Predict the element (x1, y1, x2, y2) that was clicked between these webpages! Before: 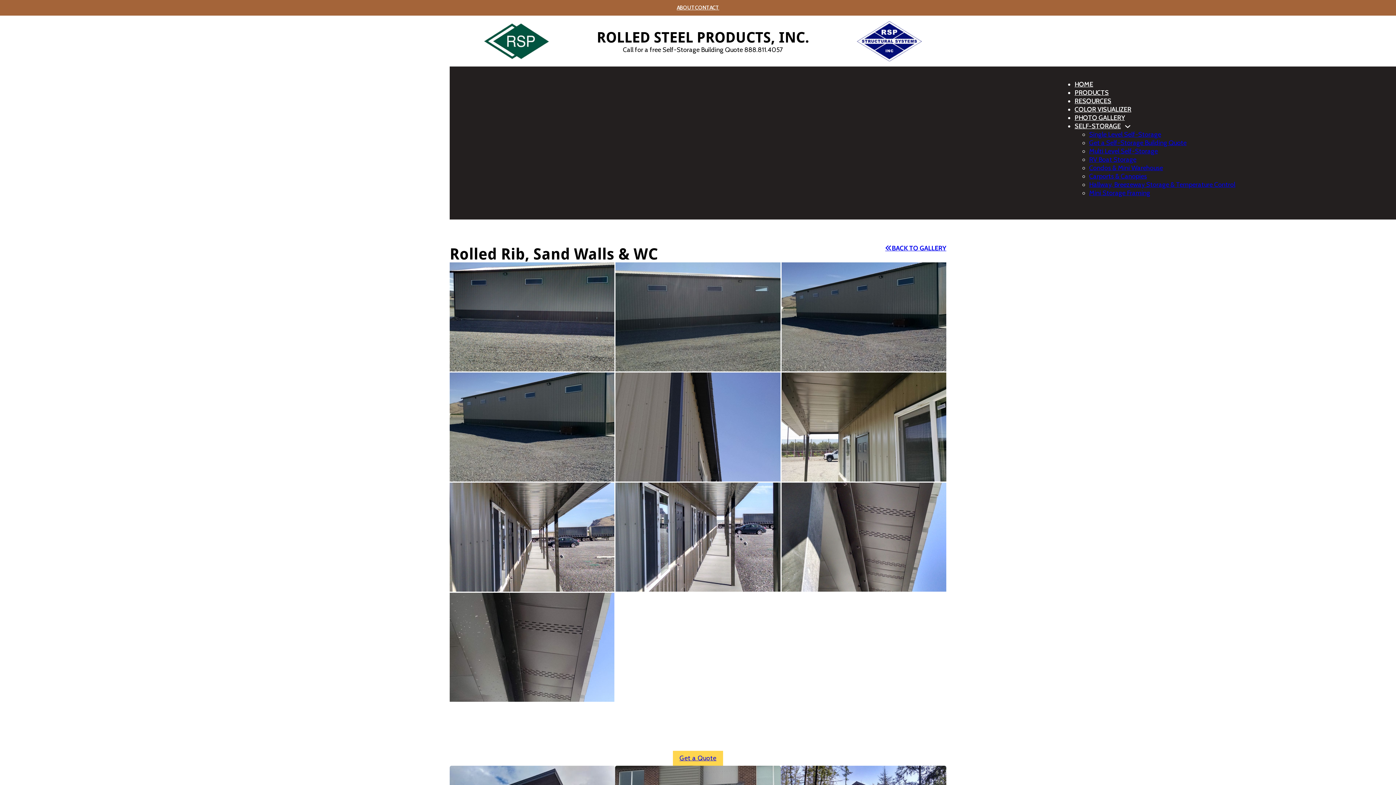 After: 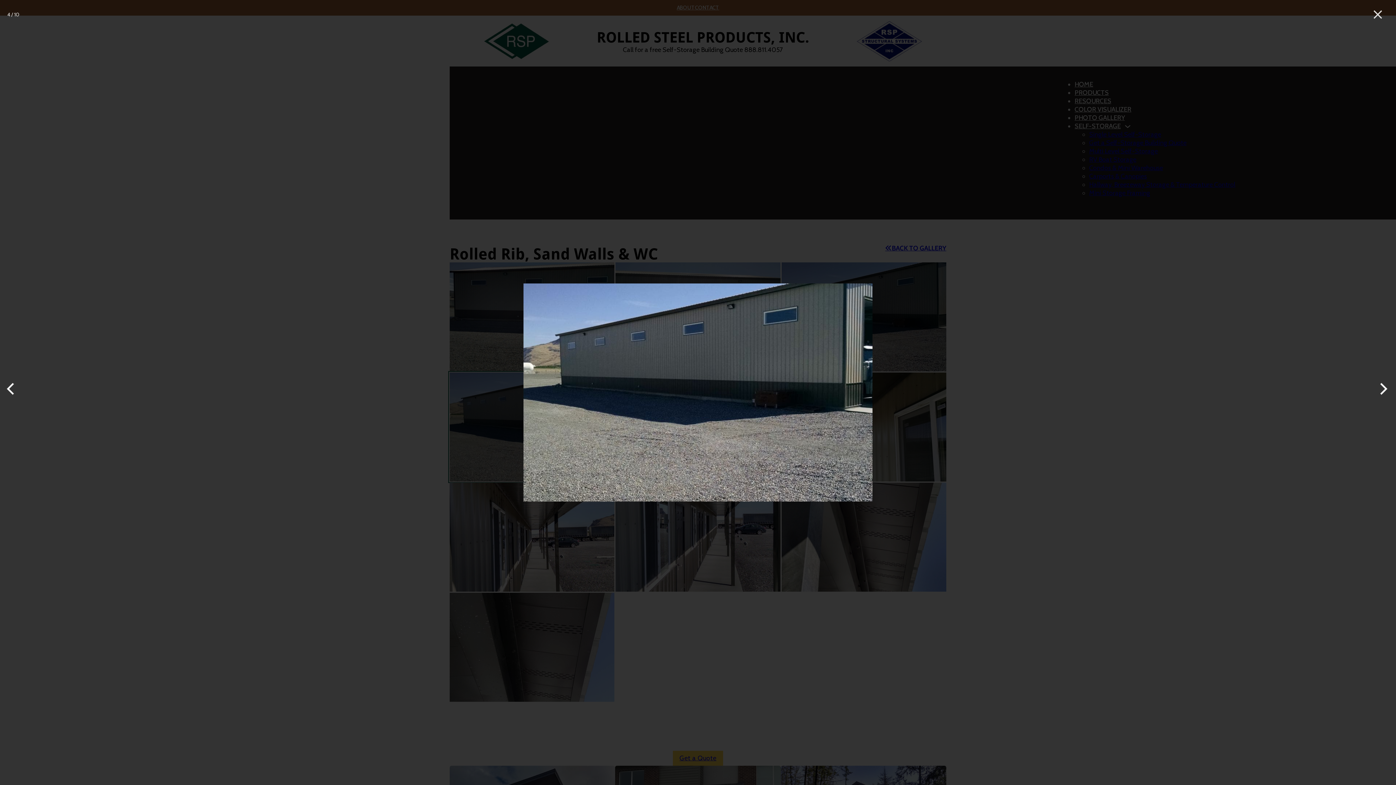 Action: bbox: (449, 372, 614, 481)